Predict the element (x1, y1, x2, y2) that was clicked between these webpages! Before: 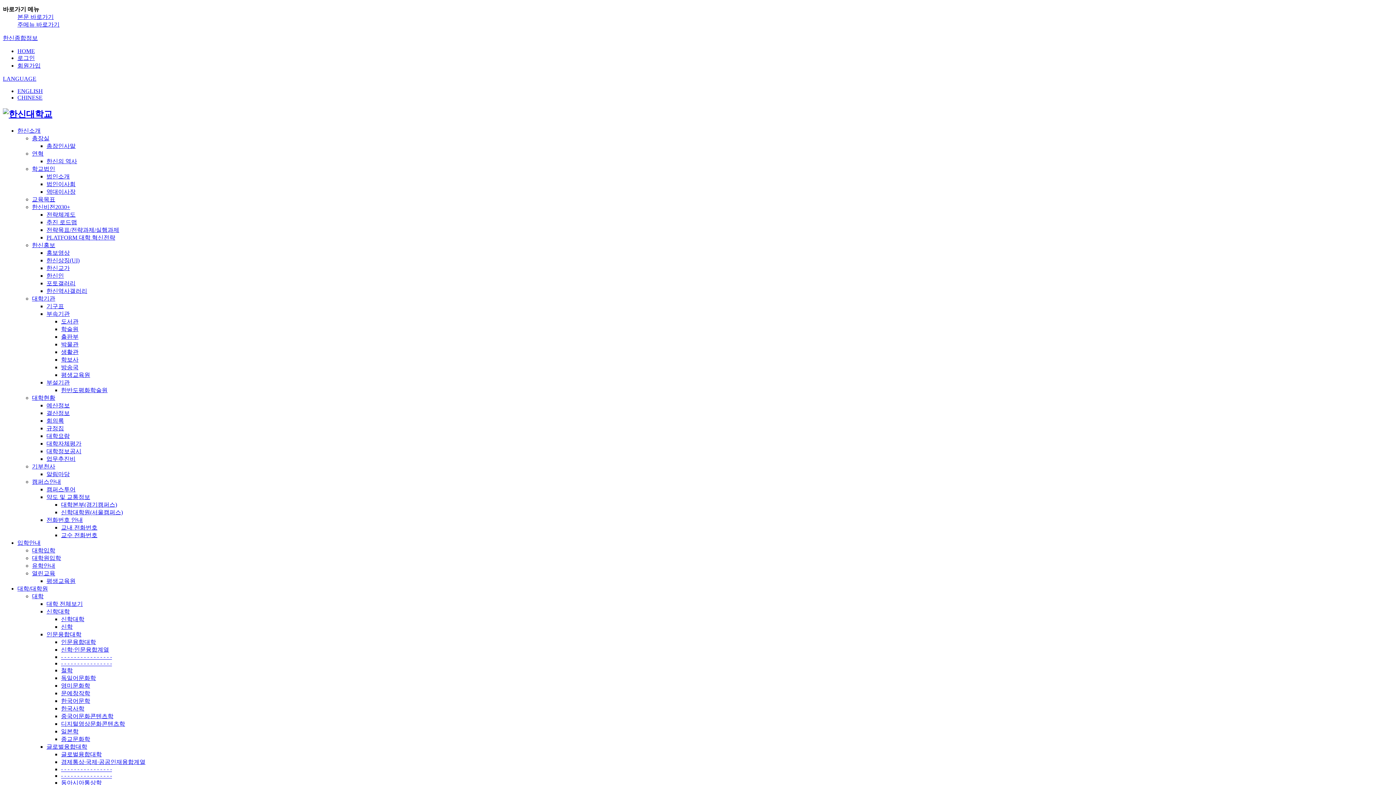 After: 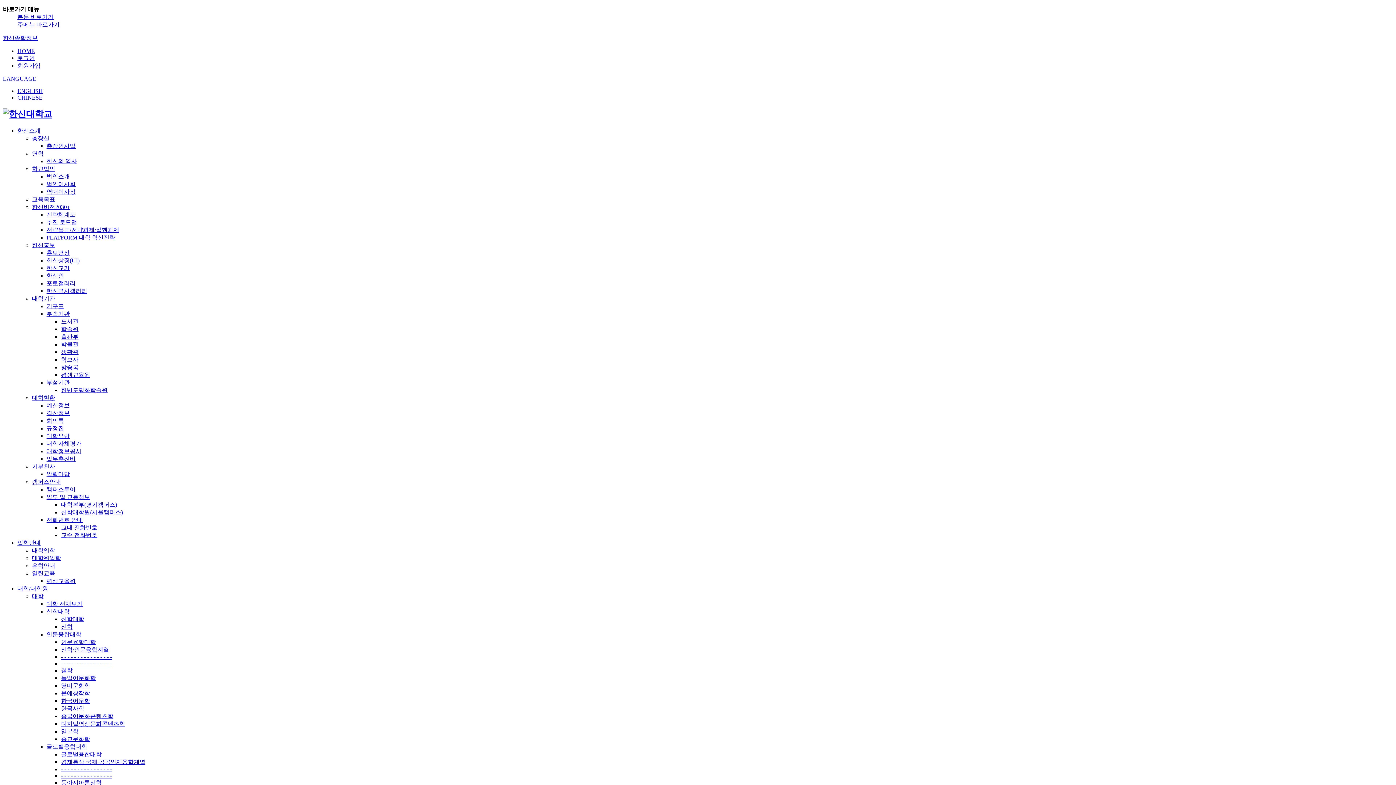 Action: bbox: (61, 646, 109, 653) label: 신학·인문융합계열